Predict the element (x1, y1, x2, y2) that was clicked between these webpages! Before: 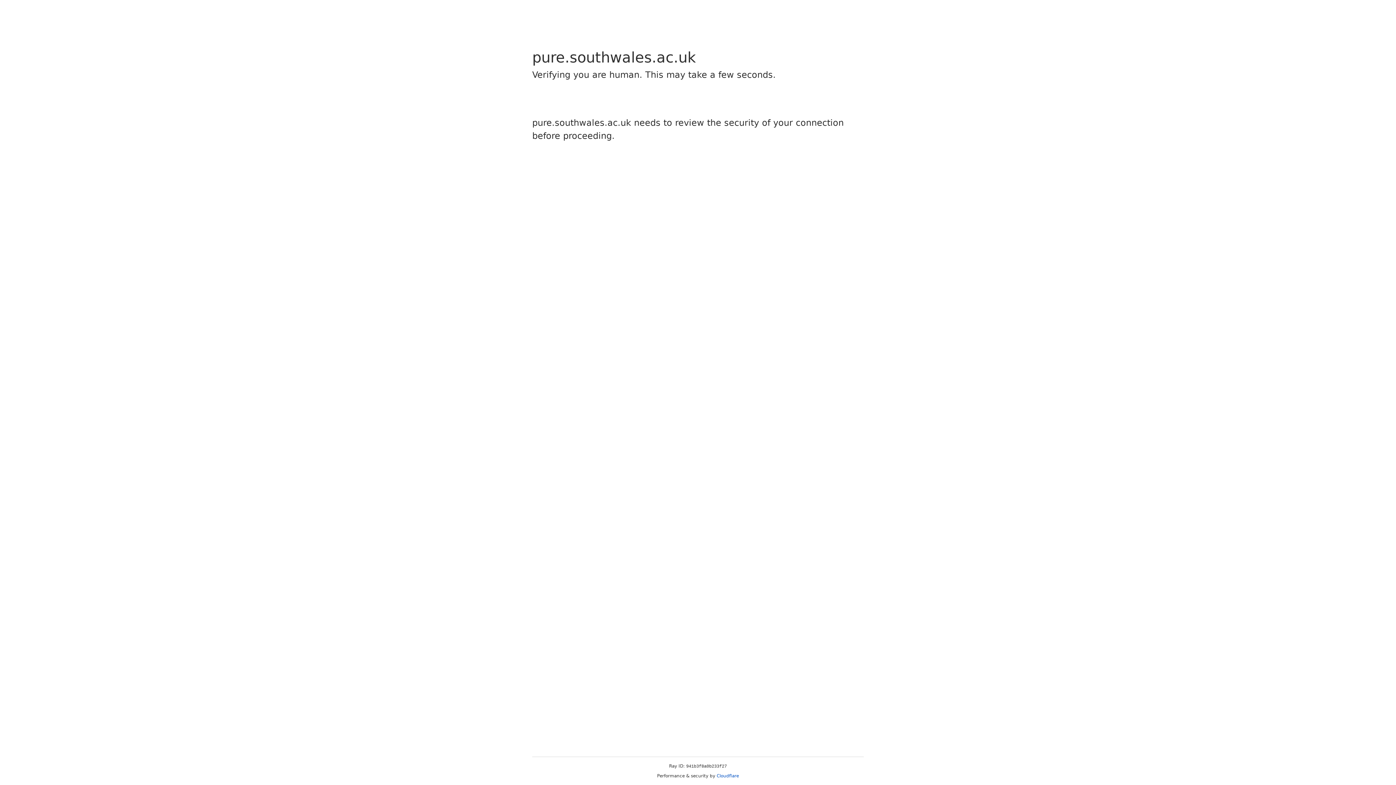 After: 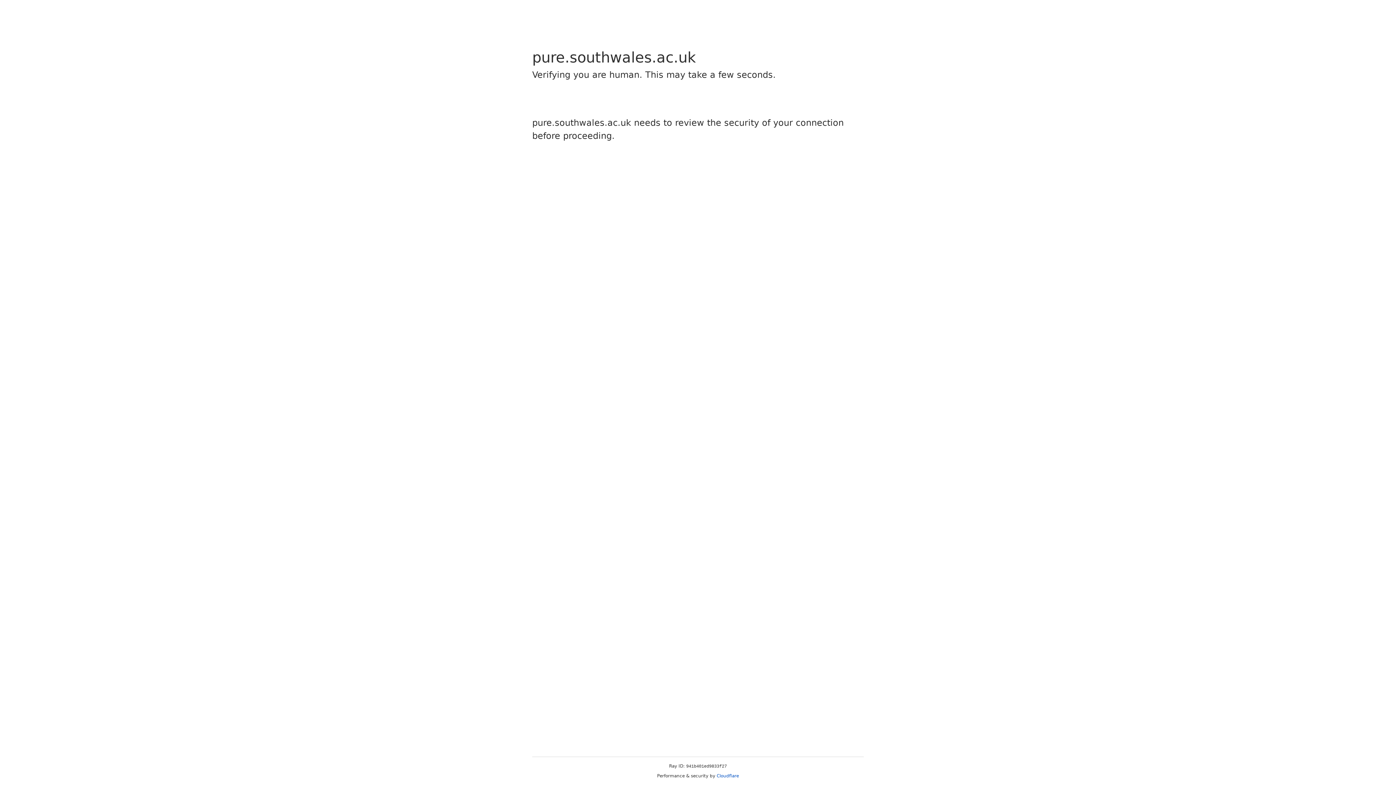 Action: label: Cloudflare bbox: (716, 773, 739, 778)